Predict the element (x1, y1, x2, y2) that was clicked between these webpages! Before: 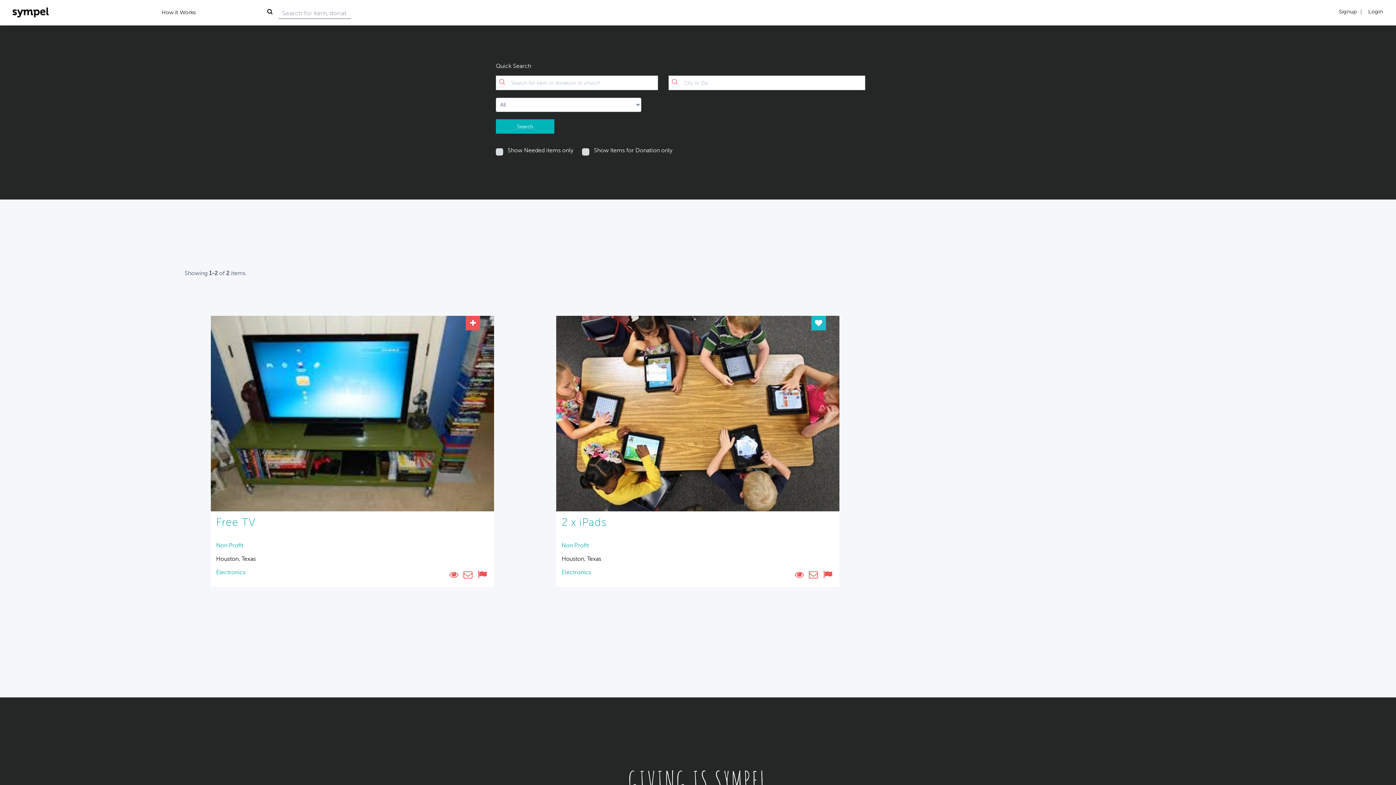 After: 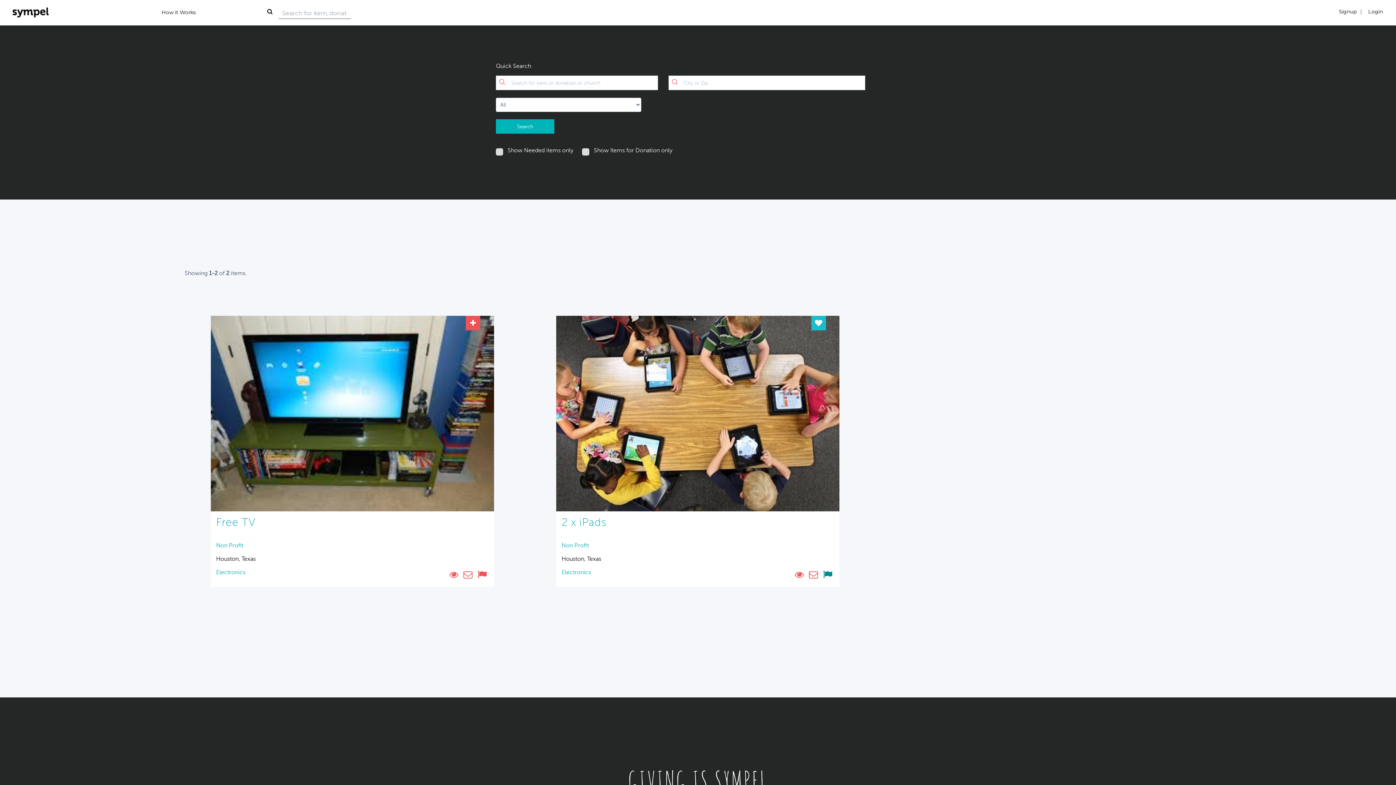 Action: bbox: (821, 570, 834, 580)